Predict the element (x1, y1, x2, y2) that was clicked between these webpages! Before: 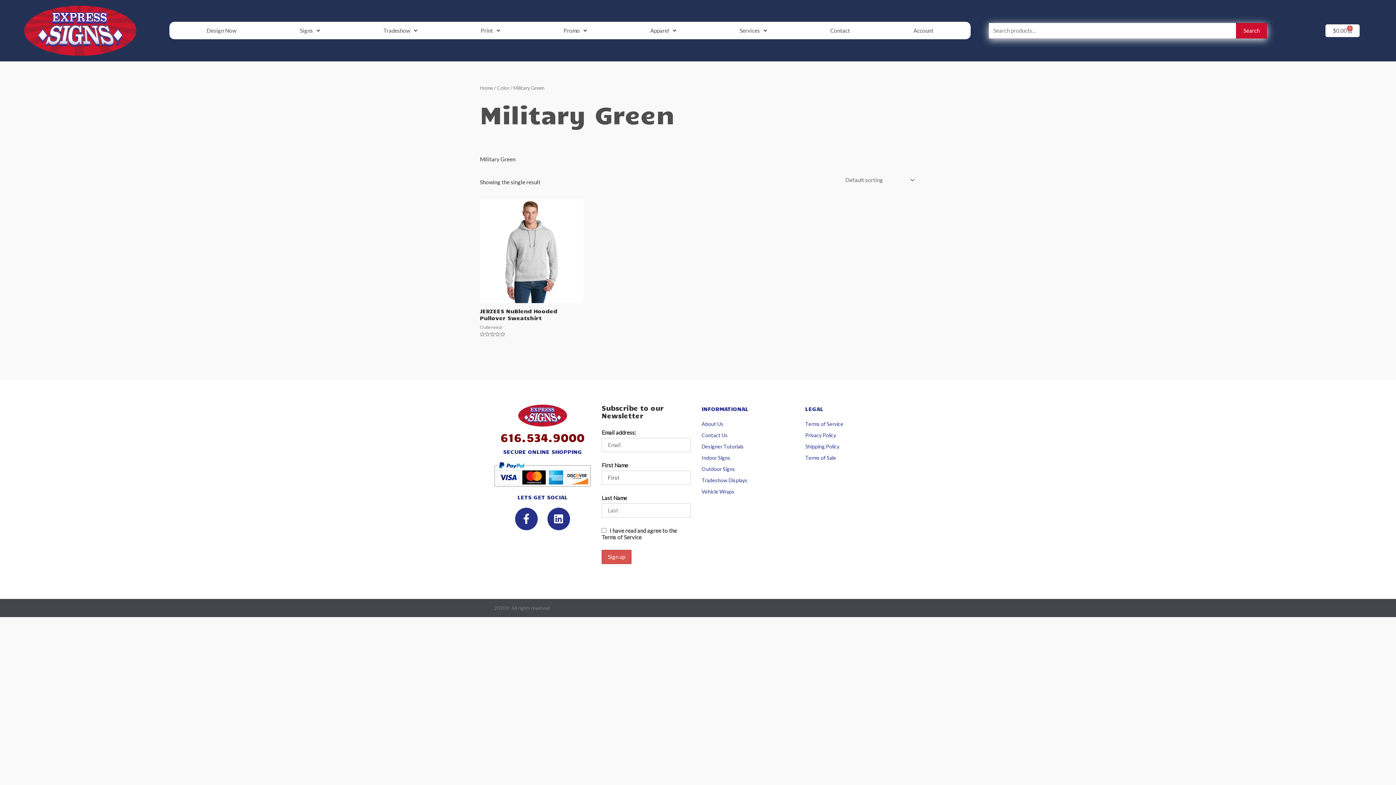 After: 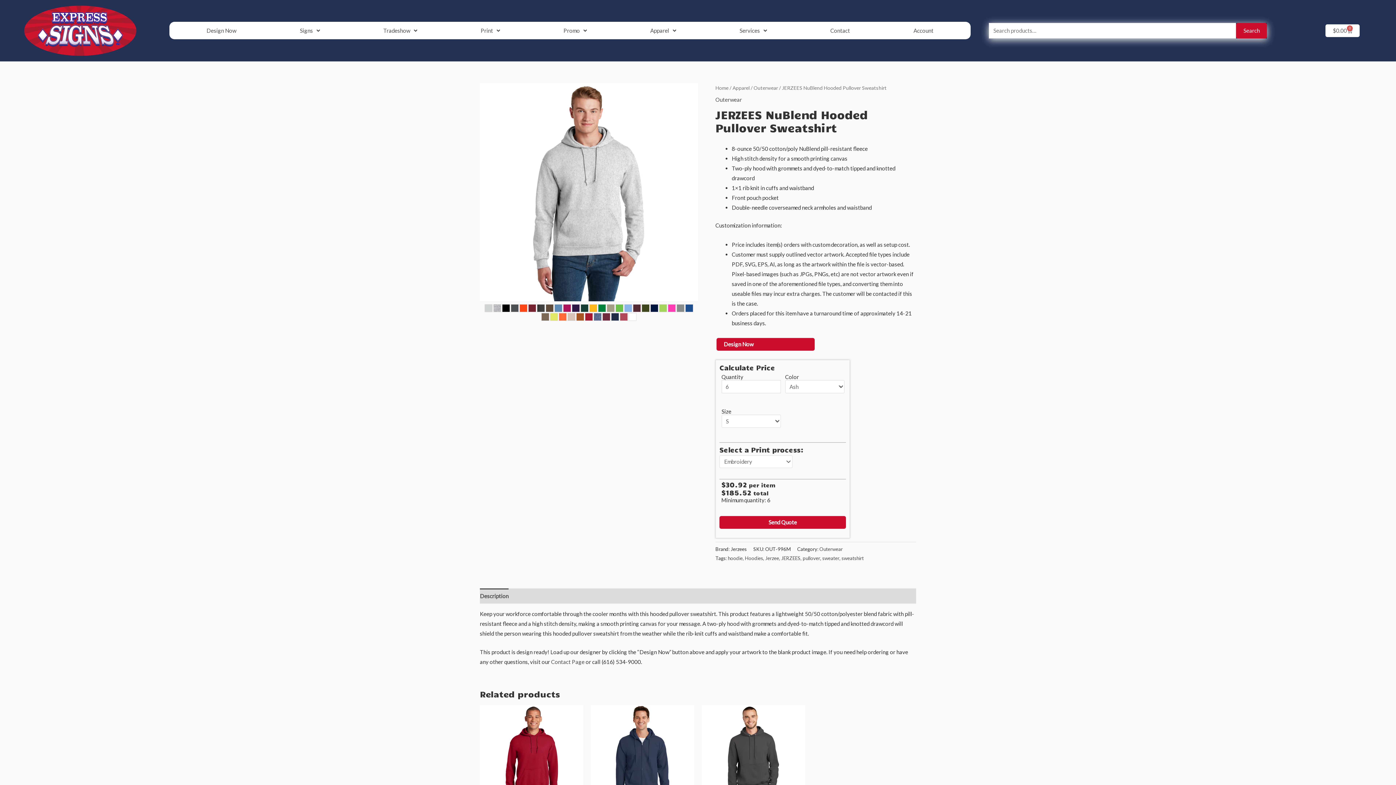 Action: label: JERZEES NuBlend Hooded Pullover Sweatshirt bbox: (480, 307, 583, 324)